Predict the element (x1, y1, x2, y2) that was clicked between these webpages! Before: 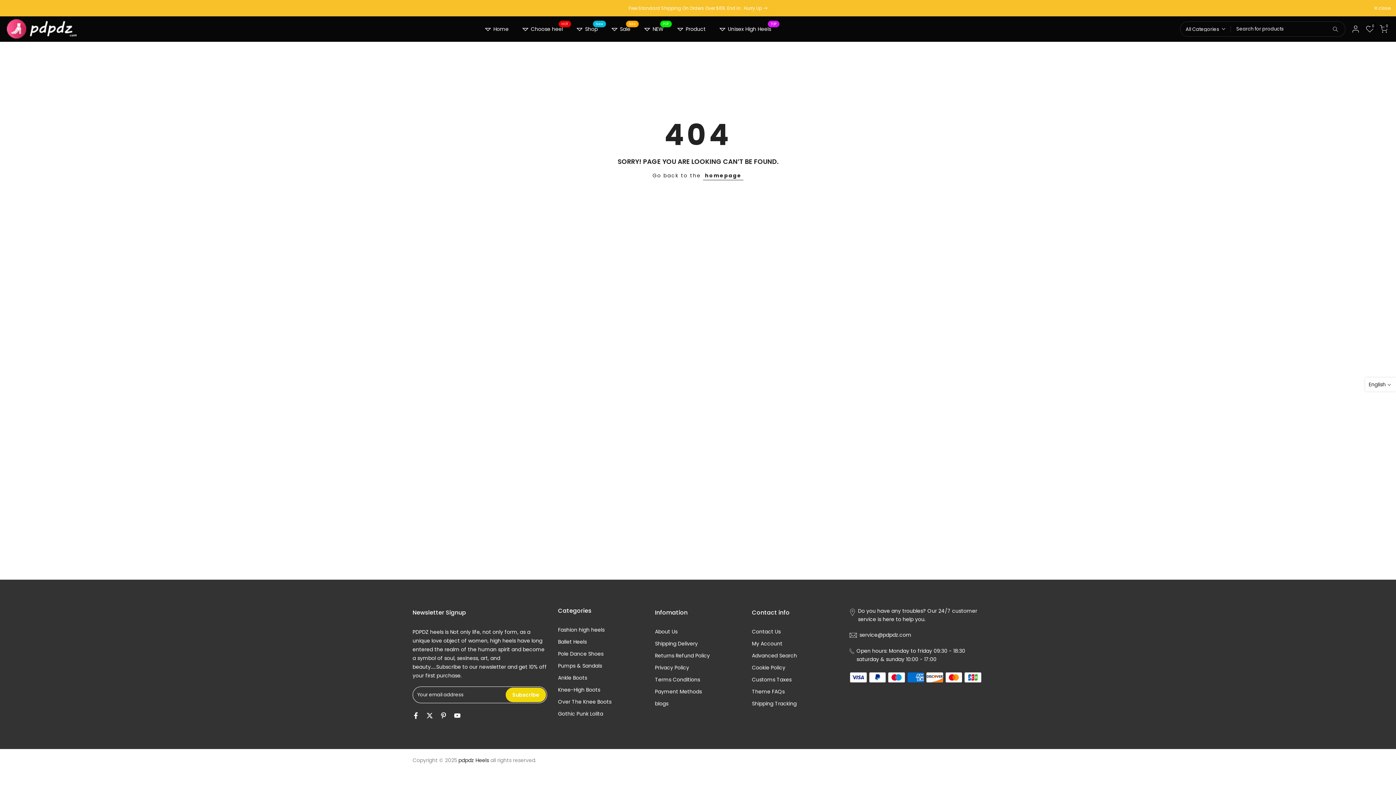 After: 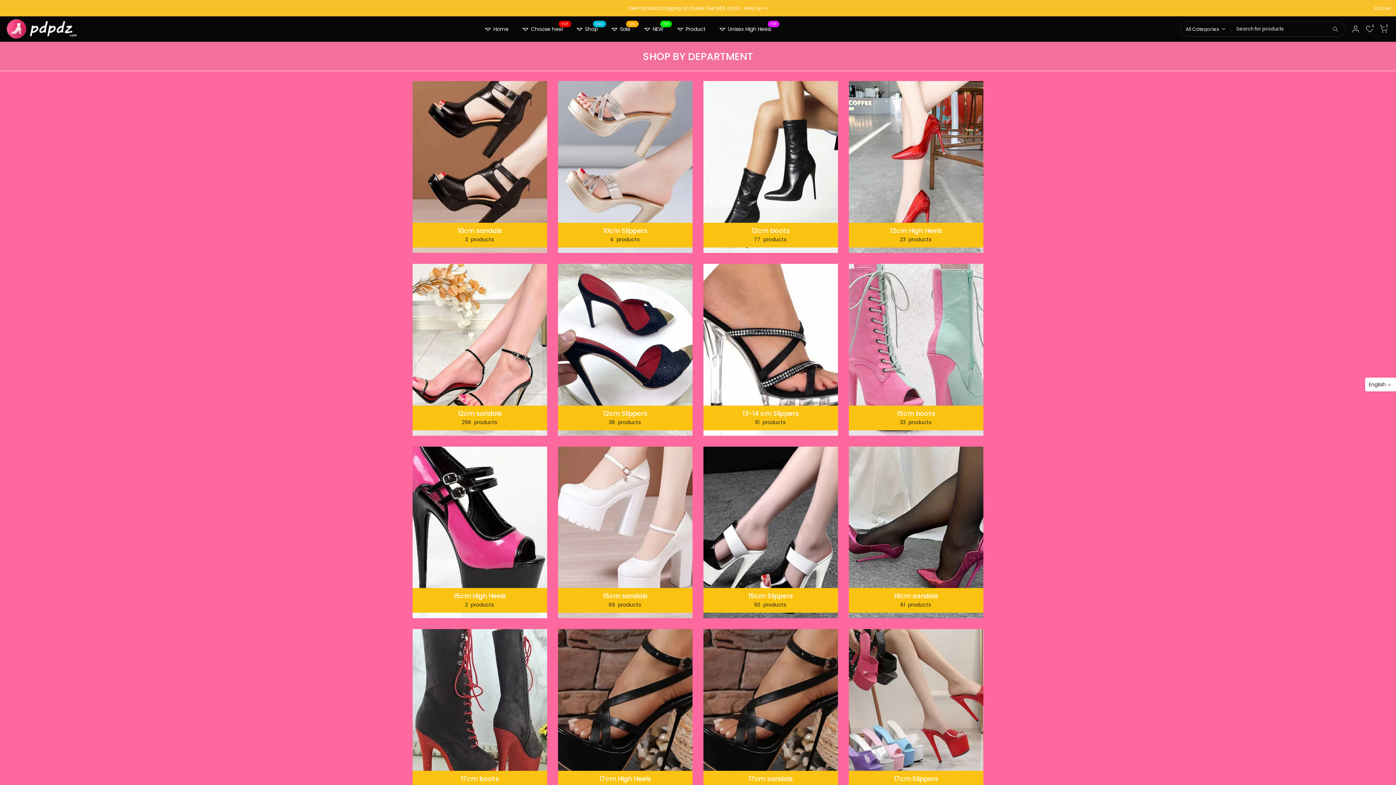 Action: bbox: (569, 23, 604, 34) label: Shop
New